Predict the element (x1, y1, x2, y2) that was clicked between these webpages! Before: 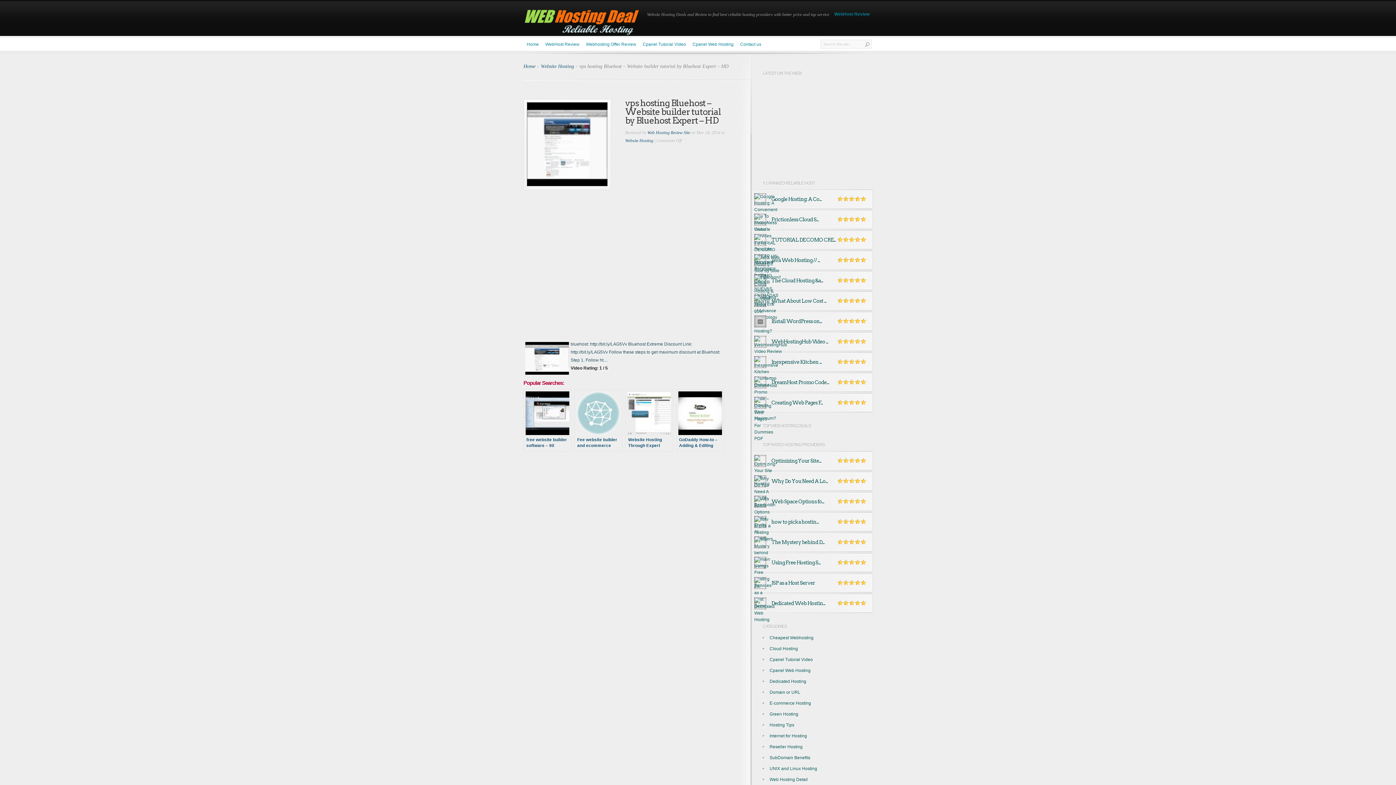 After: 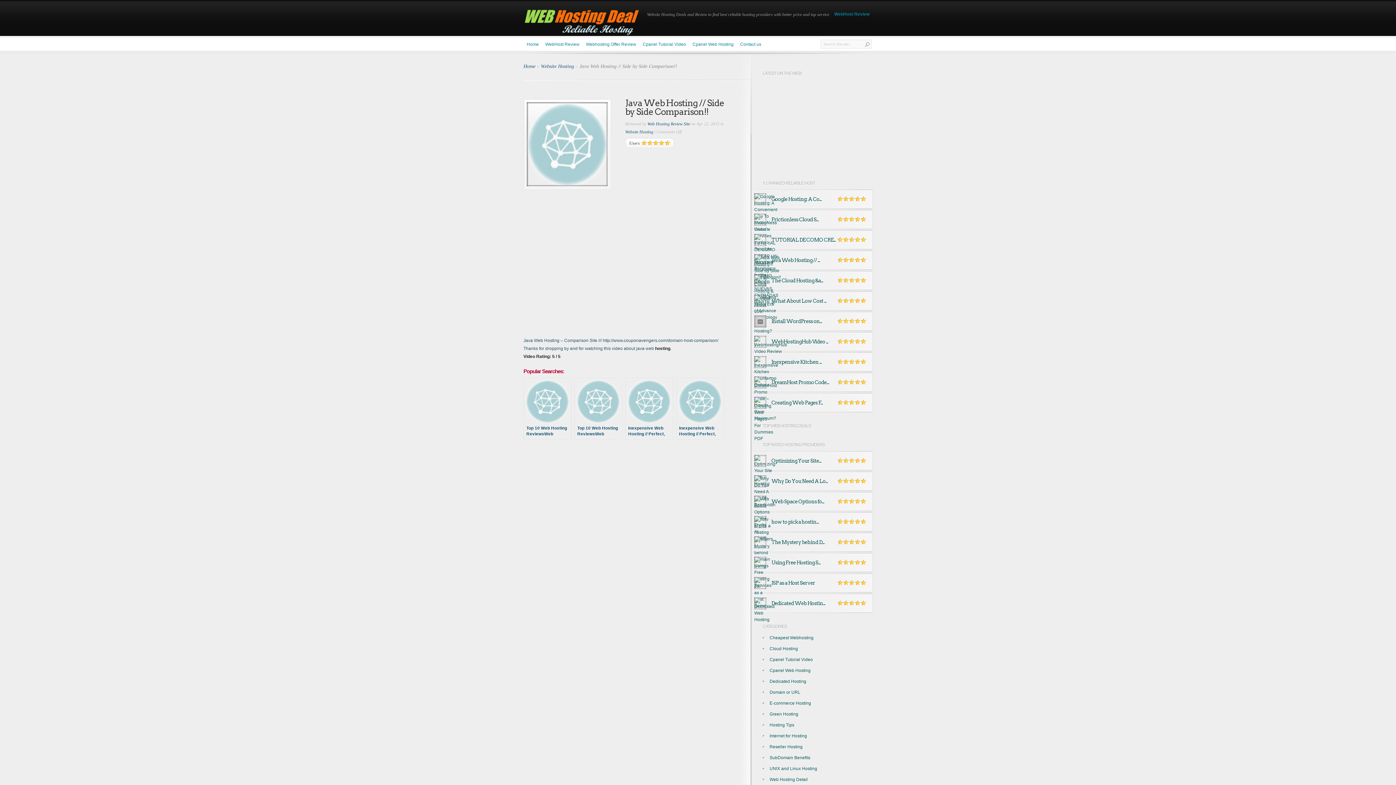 Action: label: Java Web Hosting // ... bbox: (771, 257, 820, 263)